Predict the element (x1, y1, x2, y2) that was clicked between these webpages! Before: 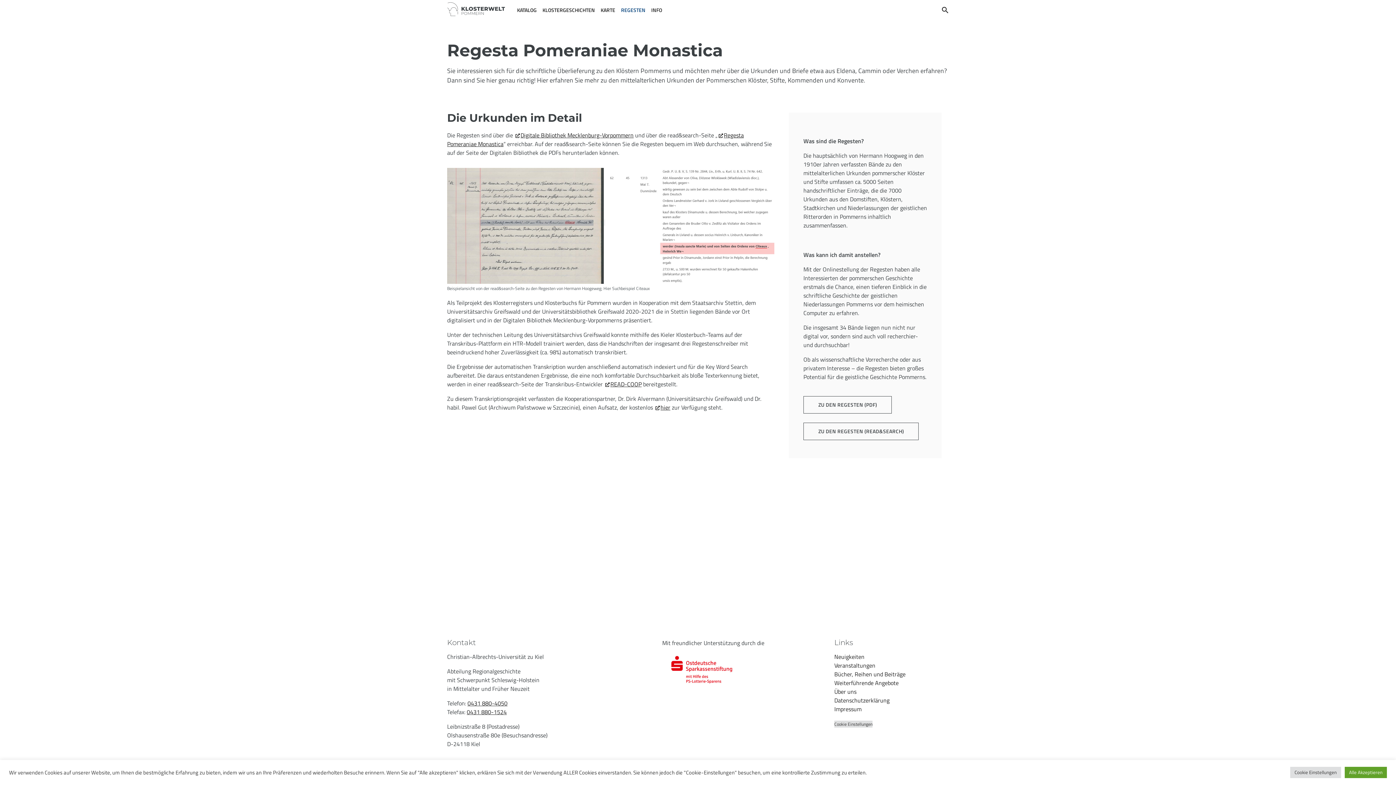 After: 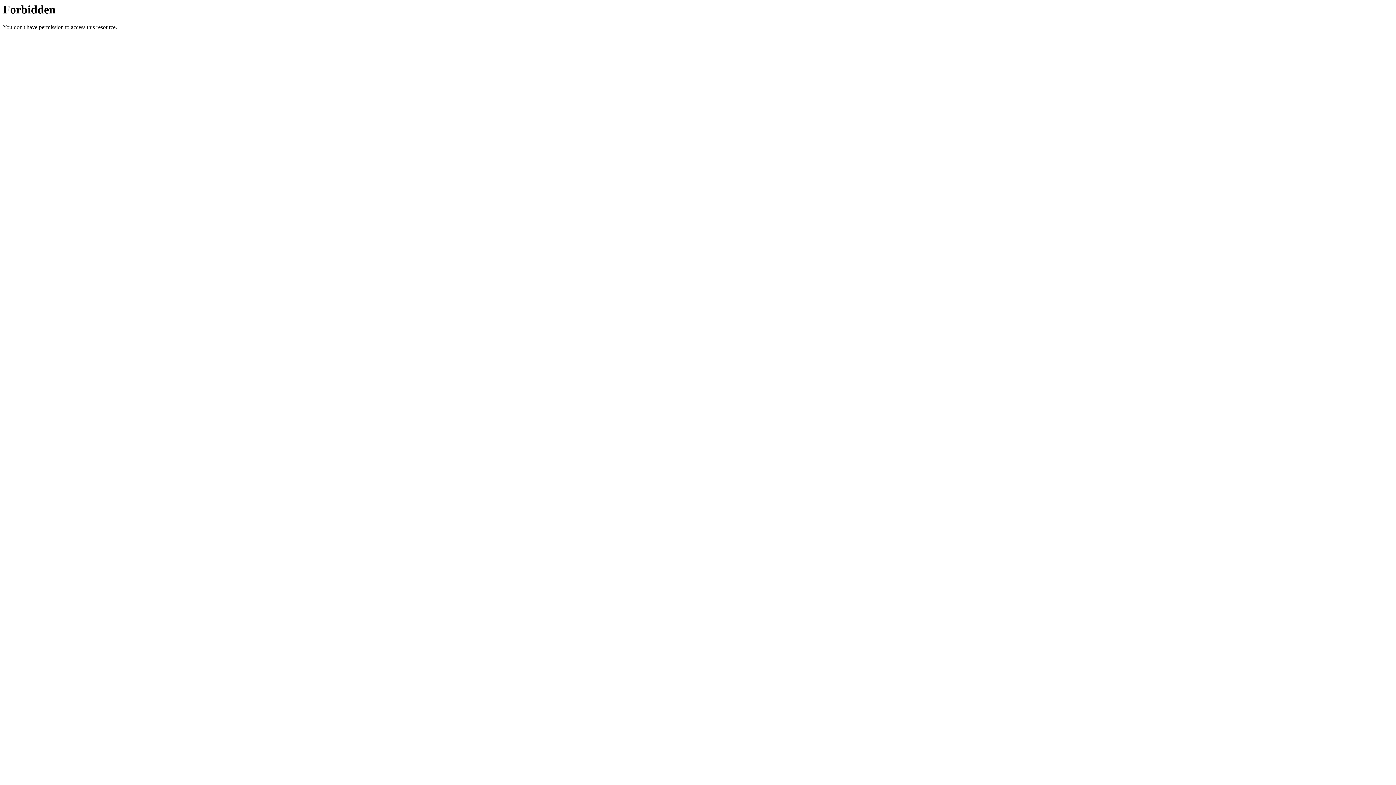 Action: label: Digitale Bibliothek Mecklenburg-Vorpommern bbox: (514, 130, 633, 139)